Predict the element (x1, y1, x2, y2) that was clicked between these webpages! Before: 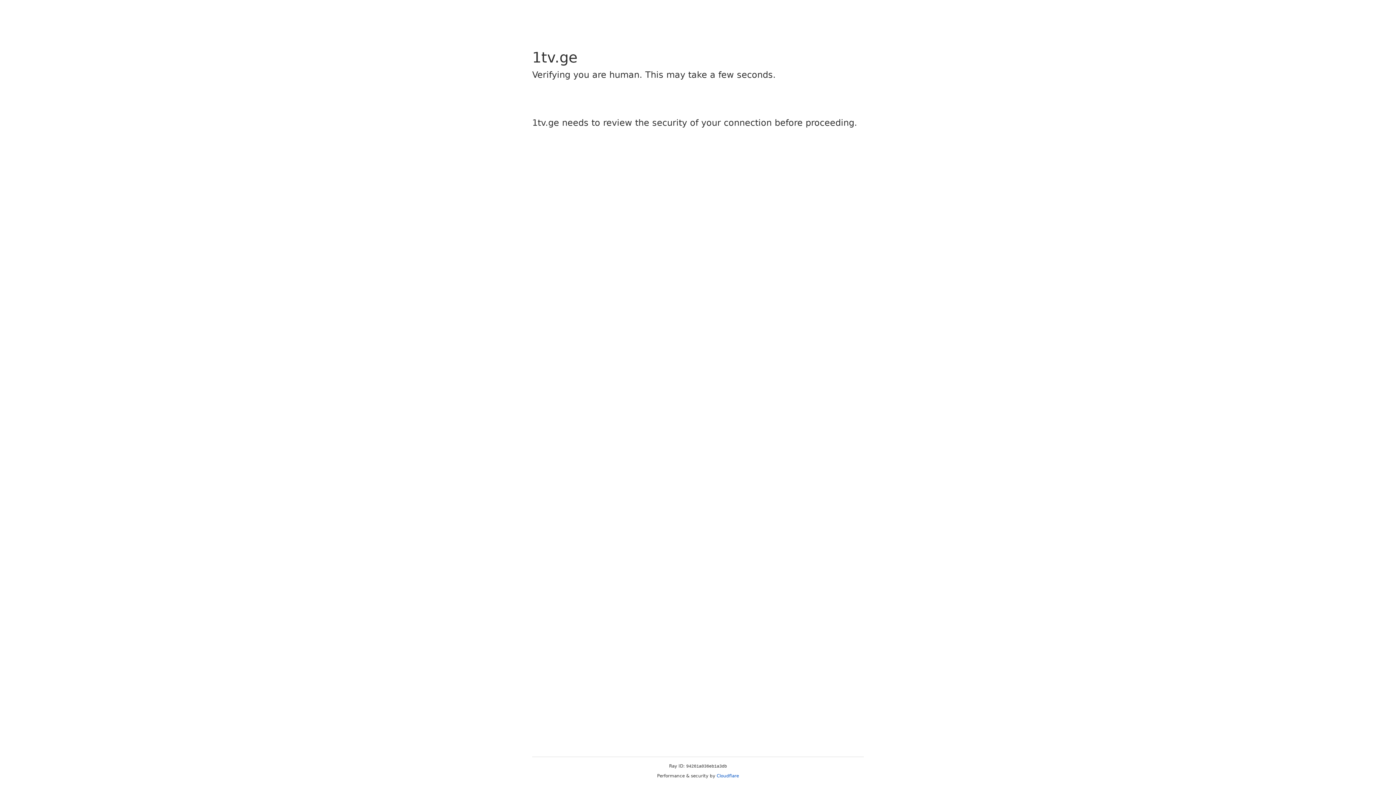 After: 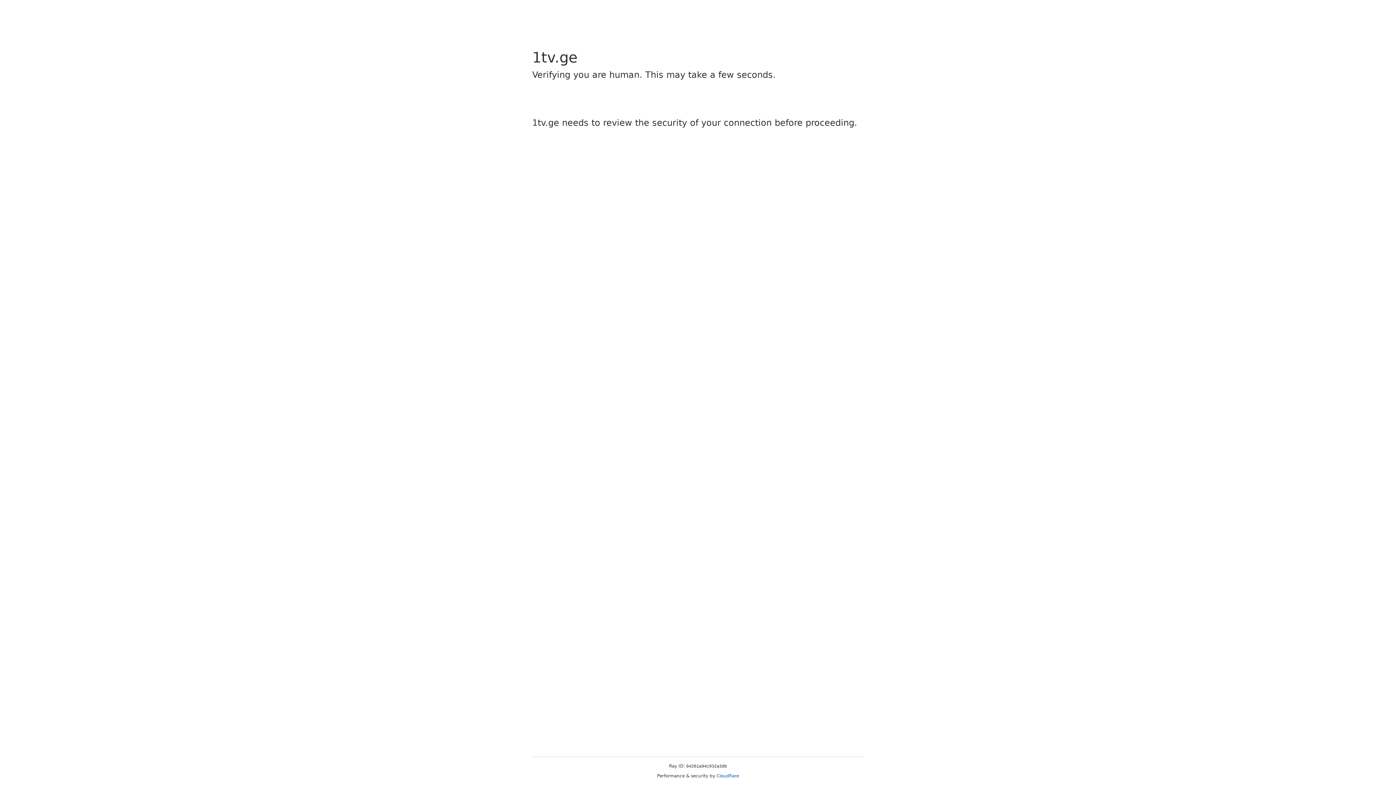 Action: bbox: (716, 773, 739, 778) label: Cloudflare